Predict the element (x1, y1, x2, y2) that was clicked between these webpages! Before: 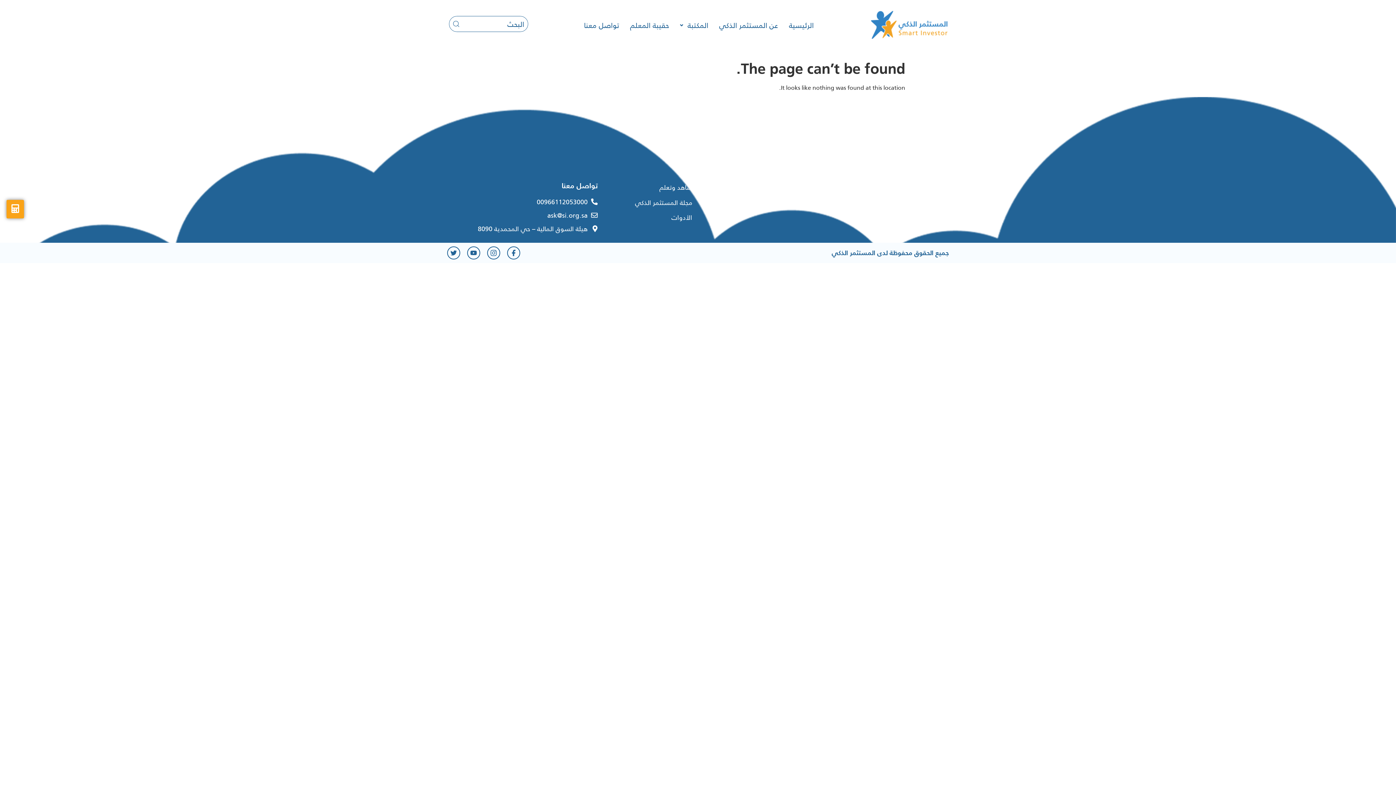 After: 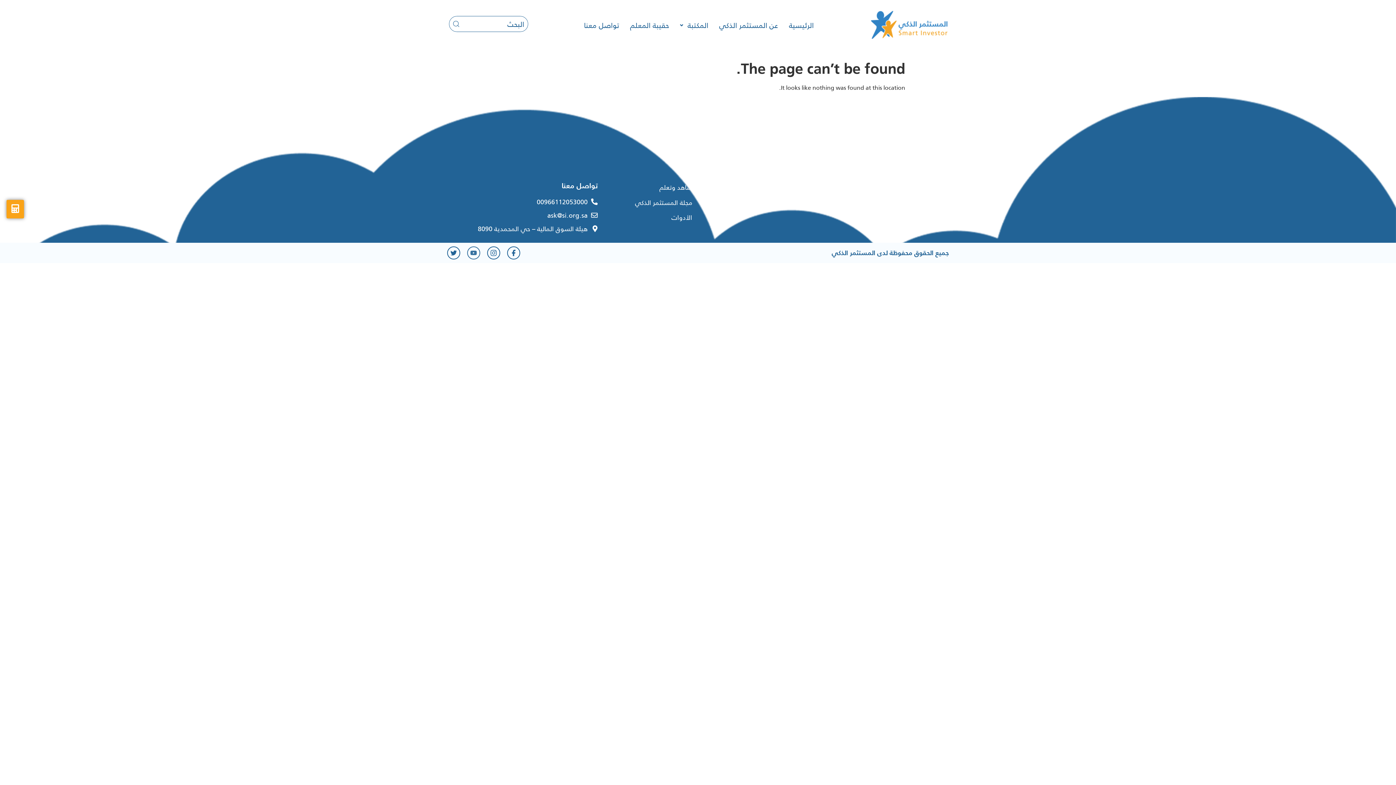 Action: bbox: (467, 246, 480, 259)